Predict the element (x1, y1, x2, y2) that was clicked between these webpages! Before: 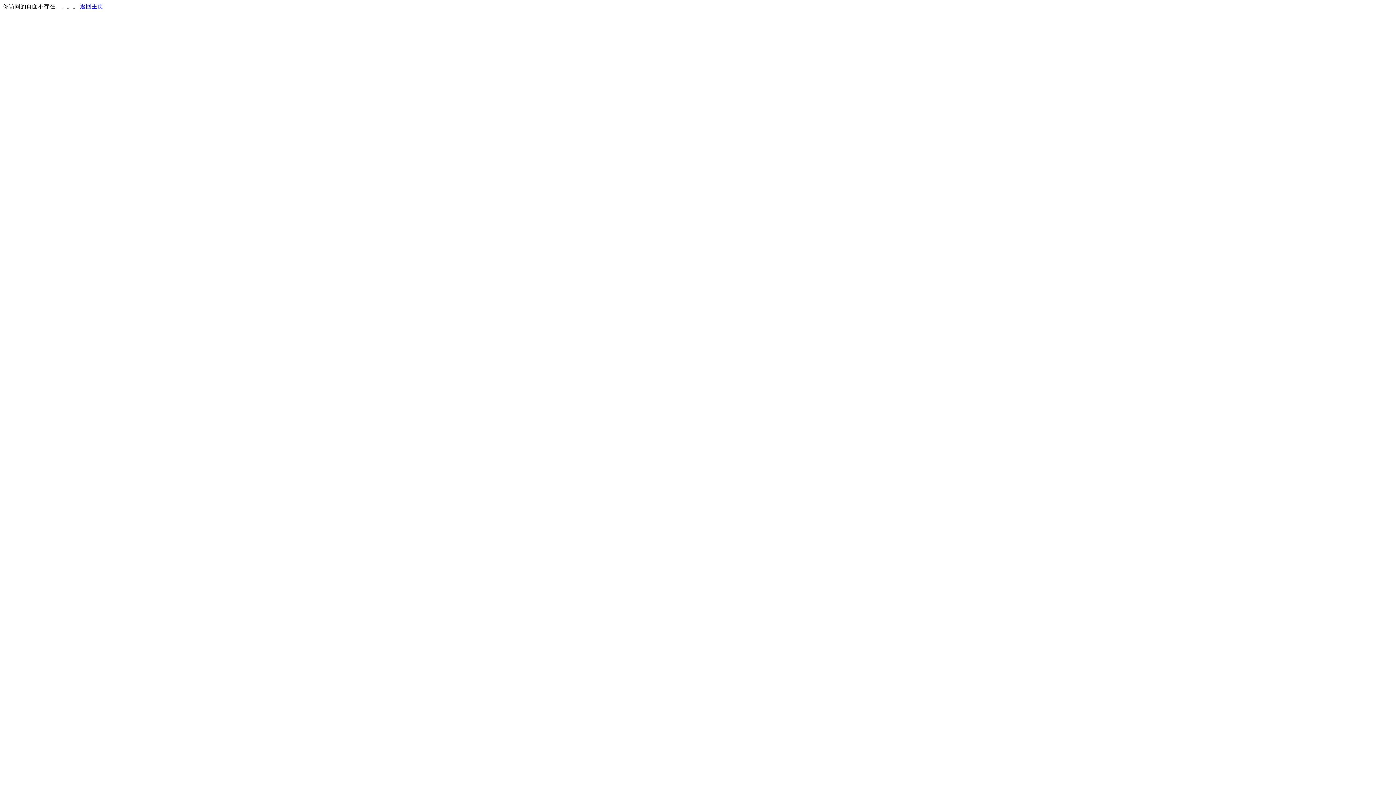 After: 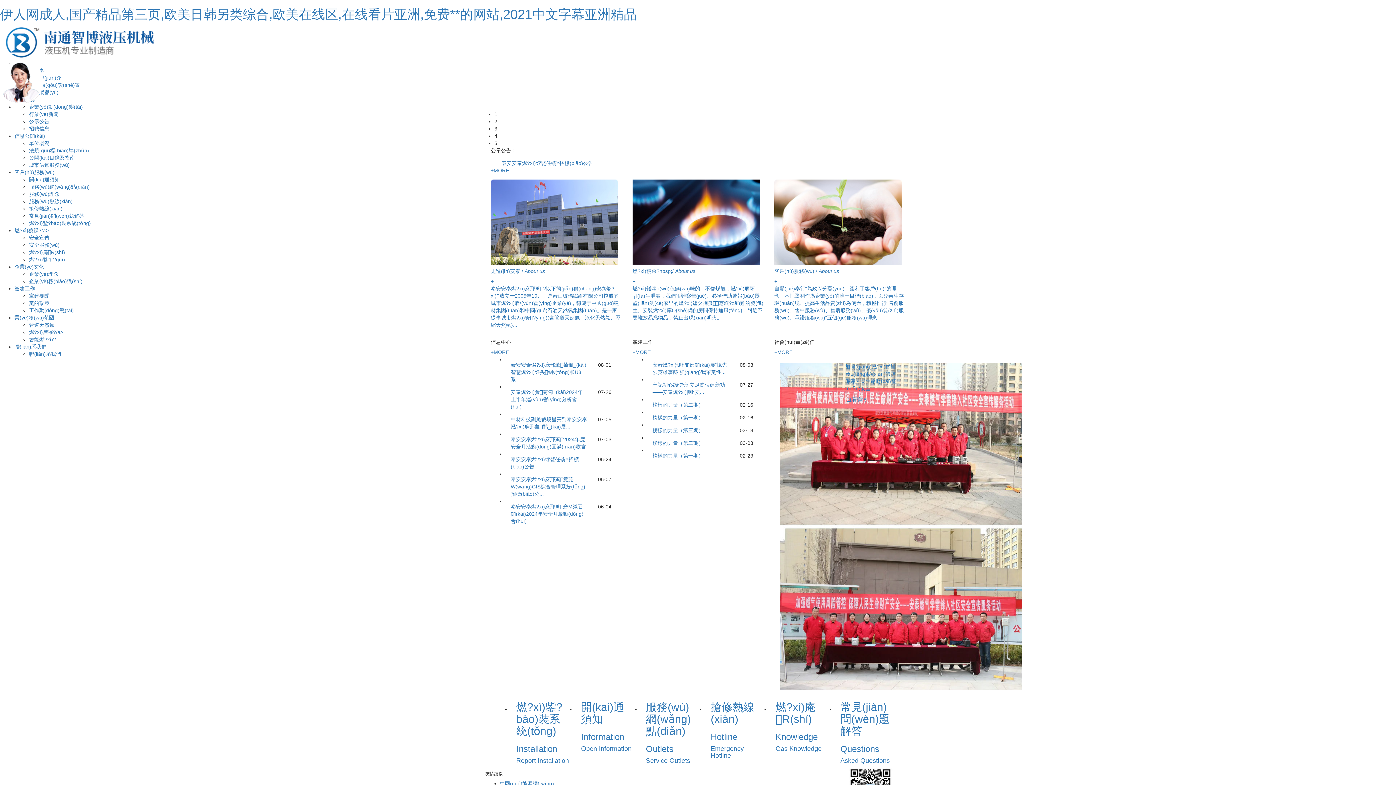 Action: label: 返回主页 bbox: (80, 3, 103, 9)